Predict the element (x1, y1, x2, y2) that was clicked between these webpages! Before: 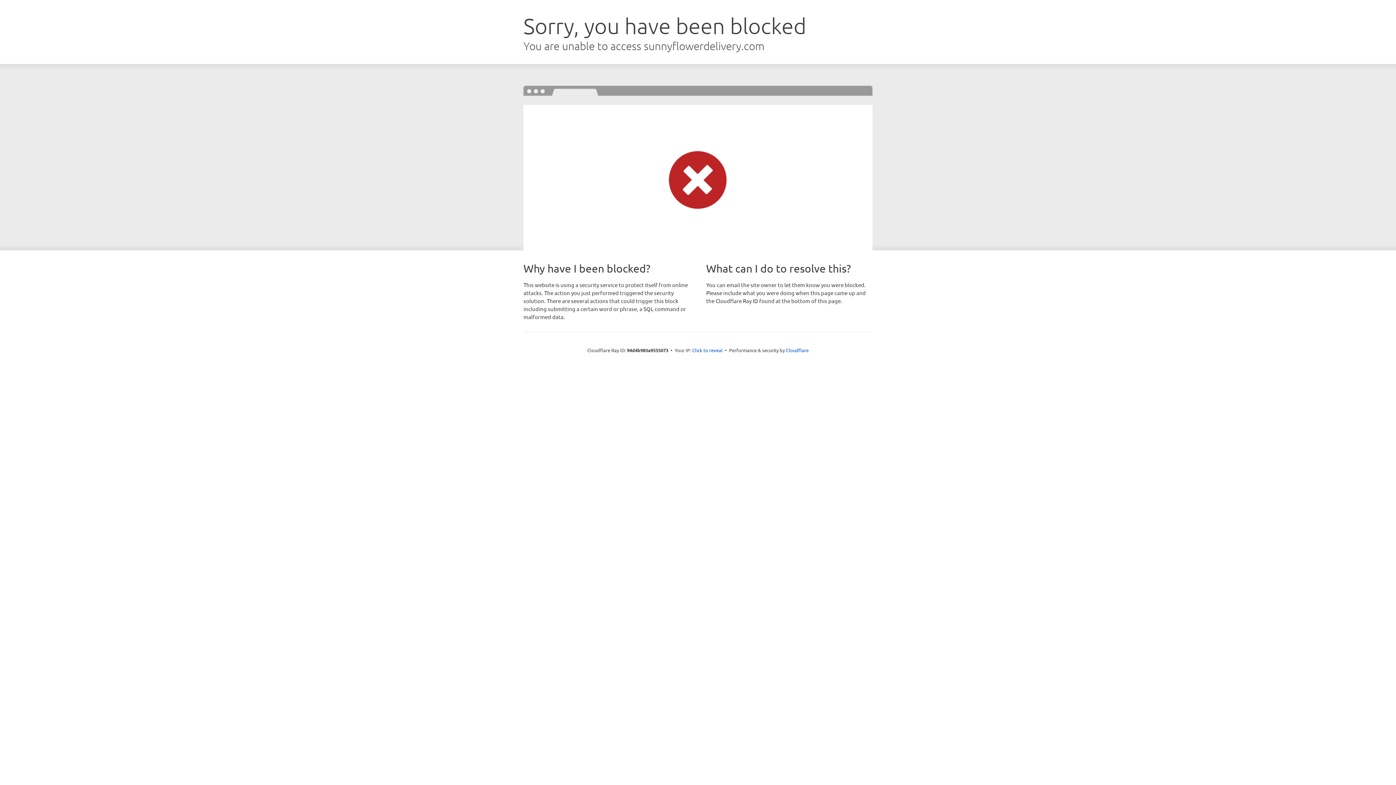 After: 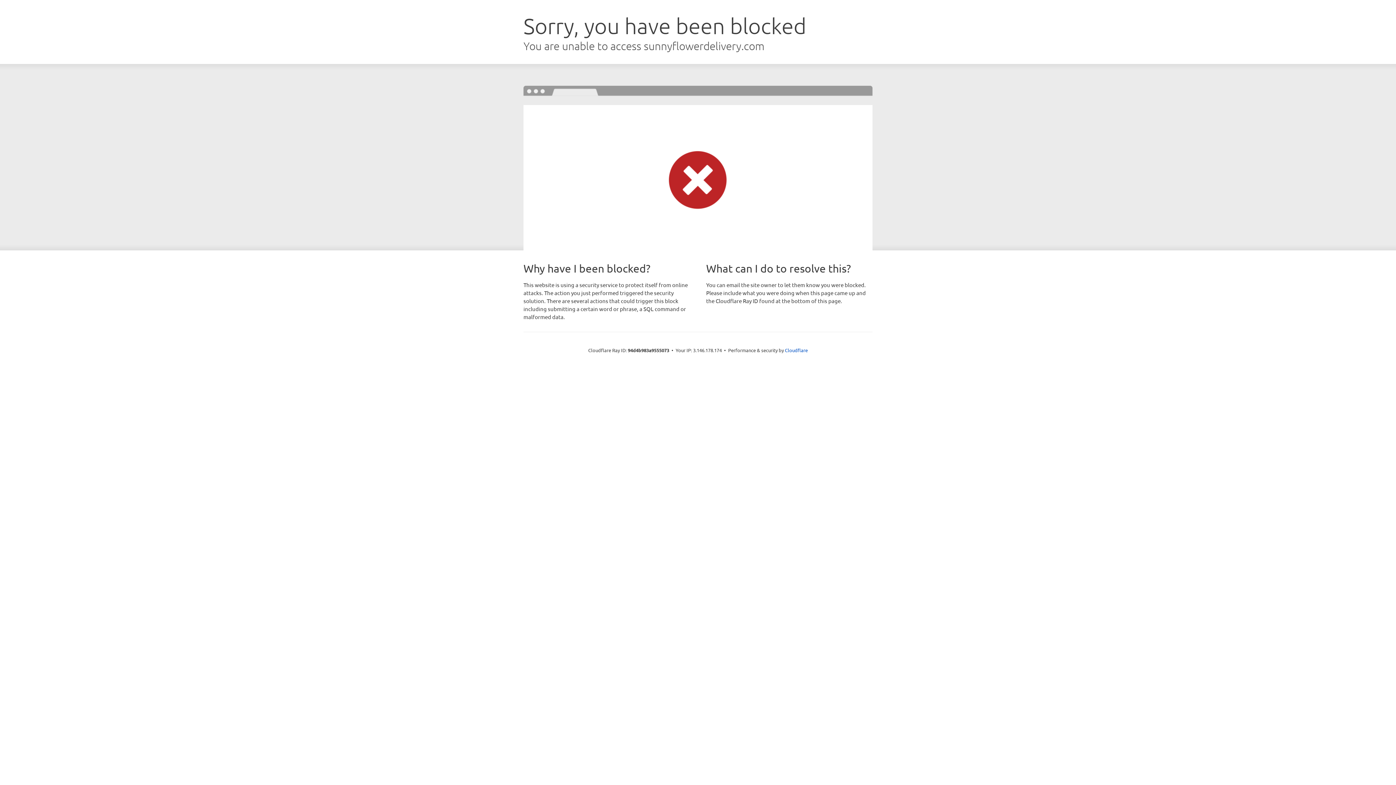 Action: label: Click to reveal bbox: (692, 346, 722, 353)